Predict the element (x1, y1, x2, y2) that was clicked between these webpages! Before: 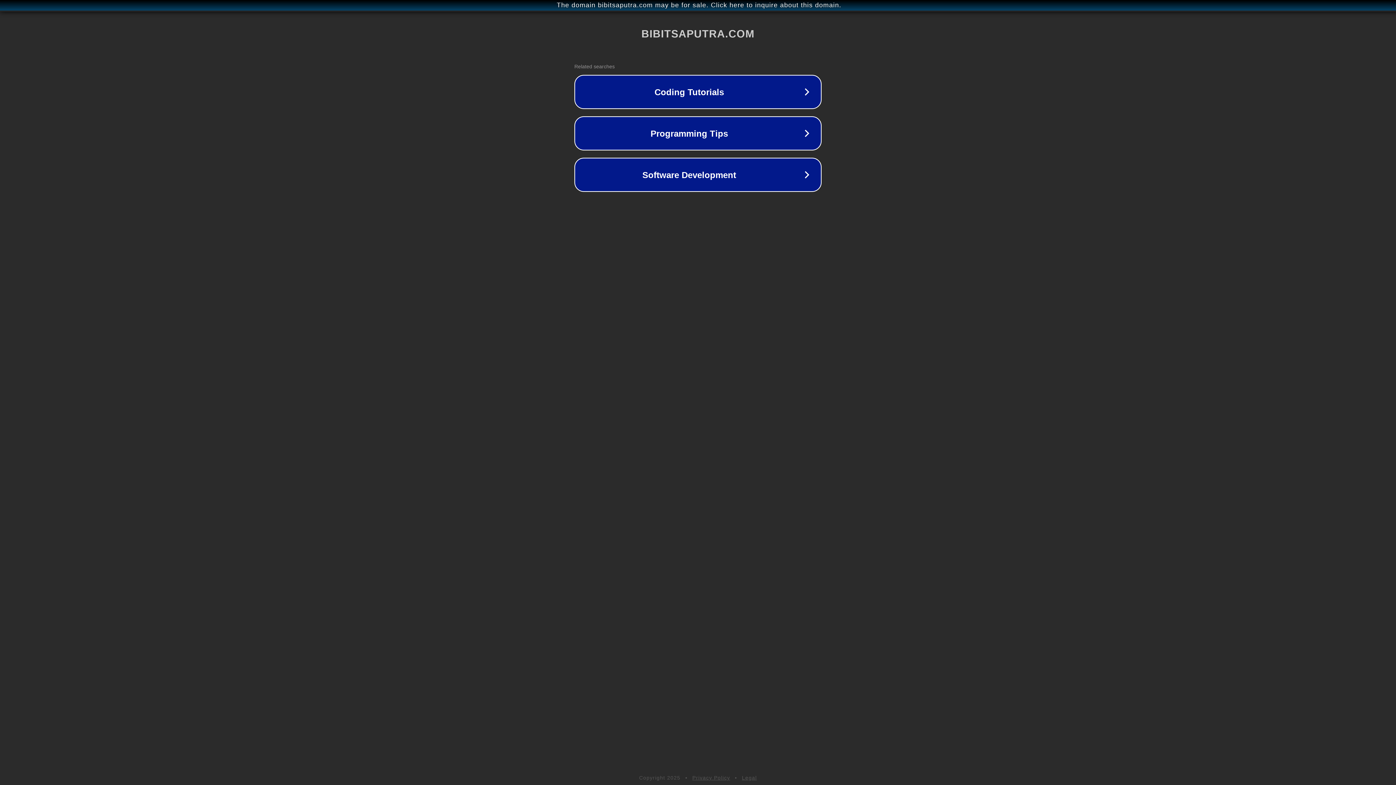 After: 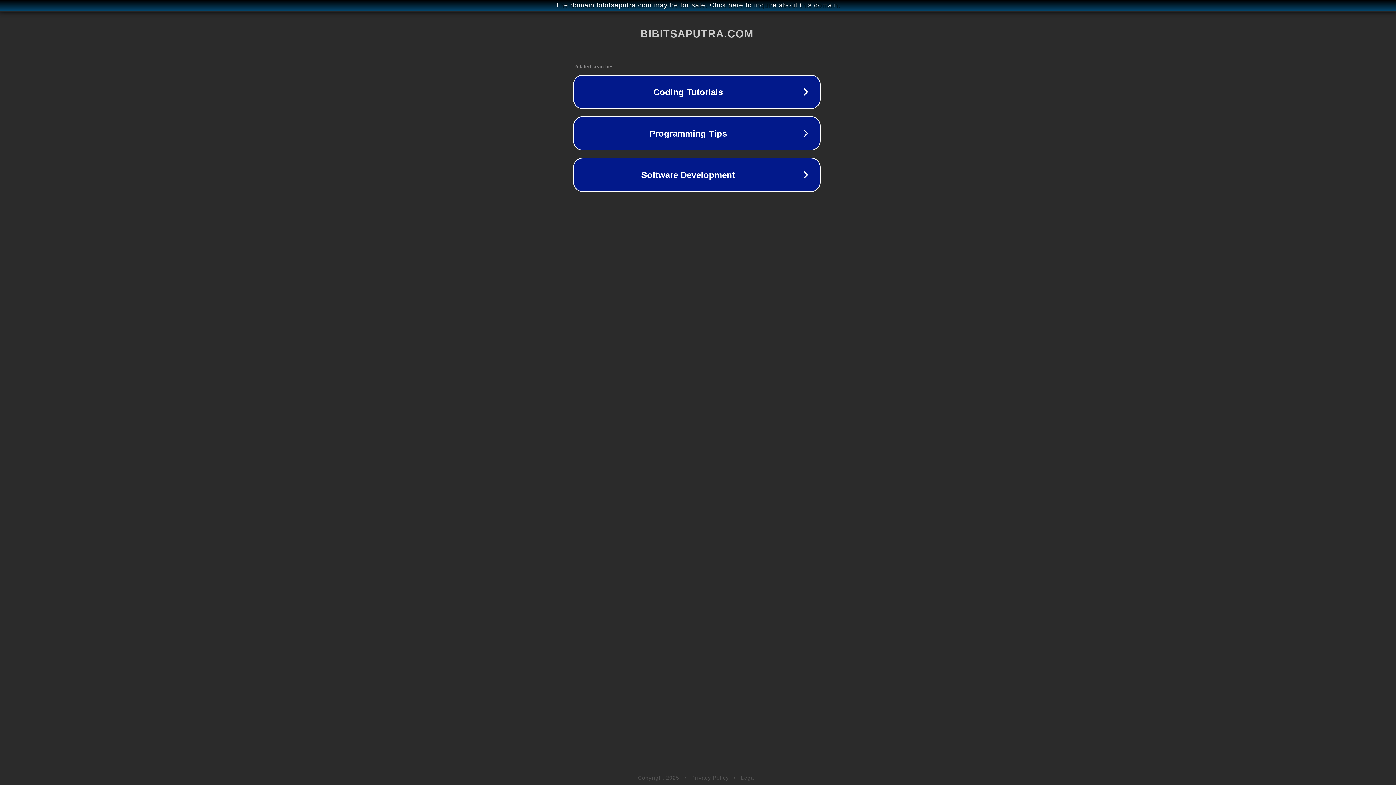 Action: bbox: (1, 1, 1397, 9) label: The domain bibitsaputra.com may be for sale. Click here to inquire about this domain.